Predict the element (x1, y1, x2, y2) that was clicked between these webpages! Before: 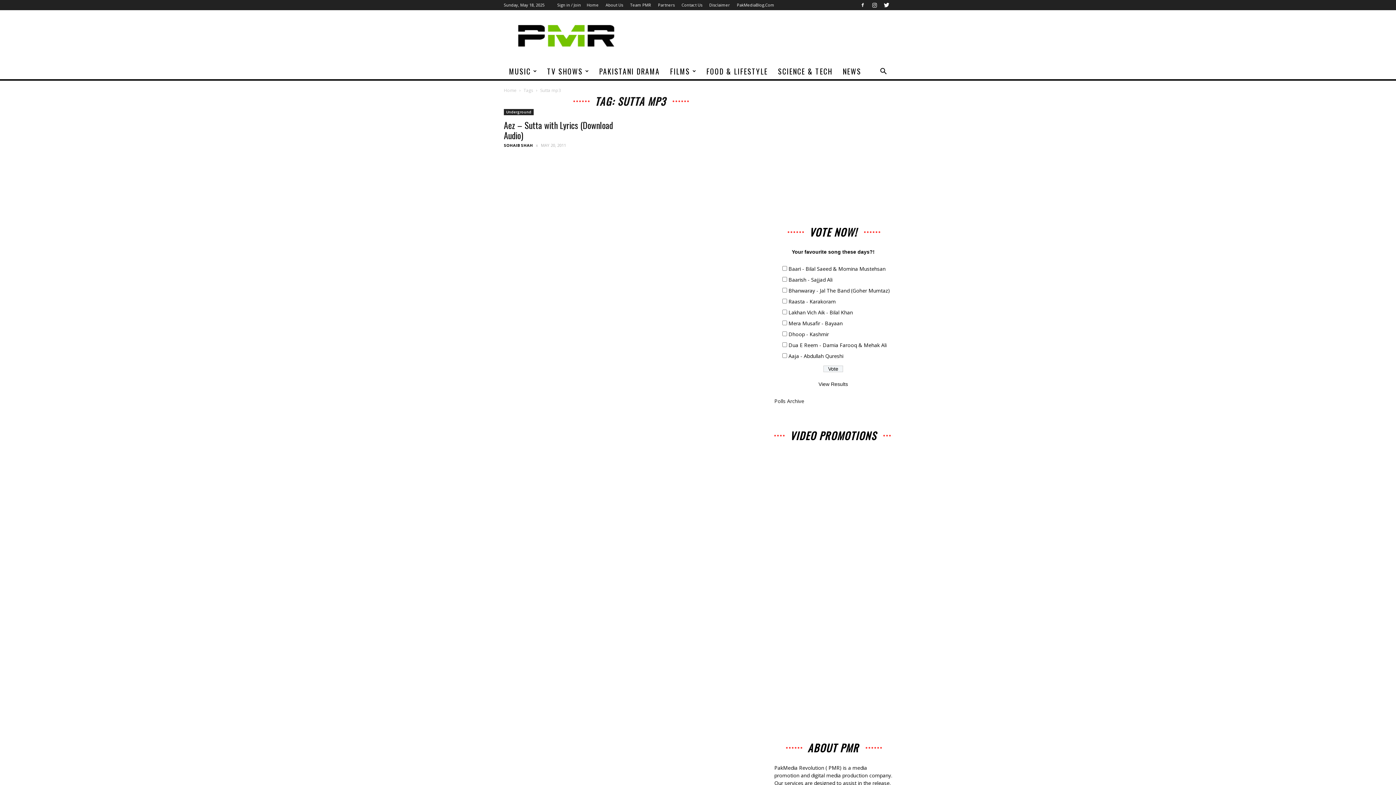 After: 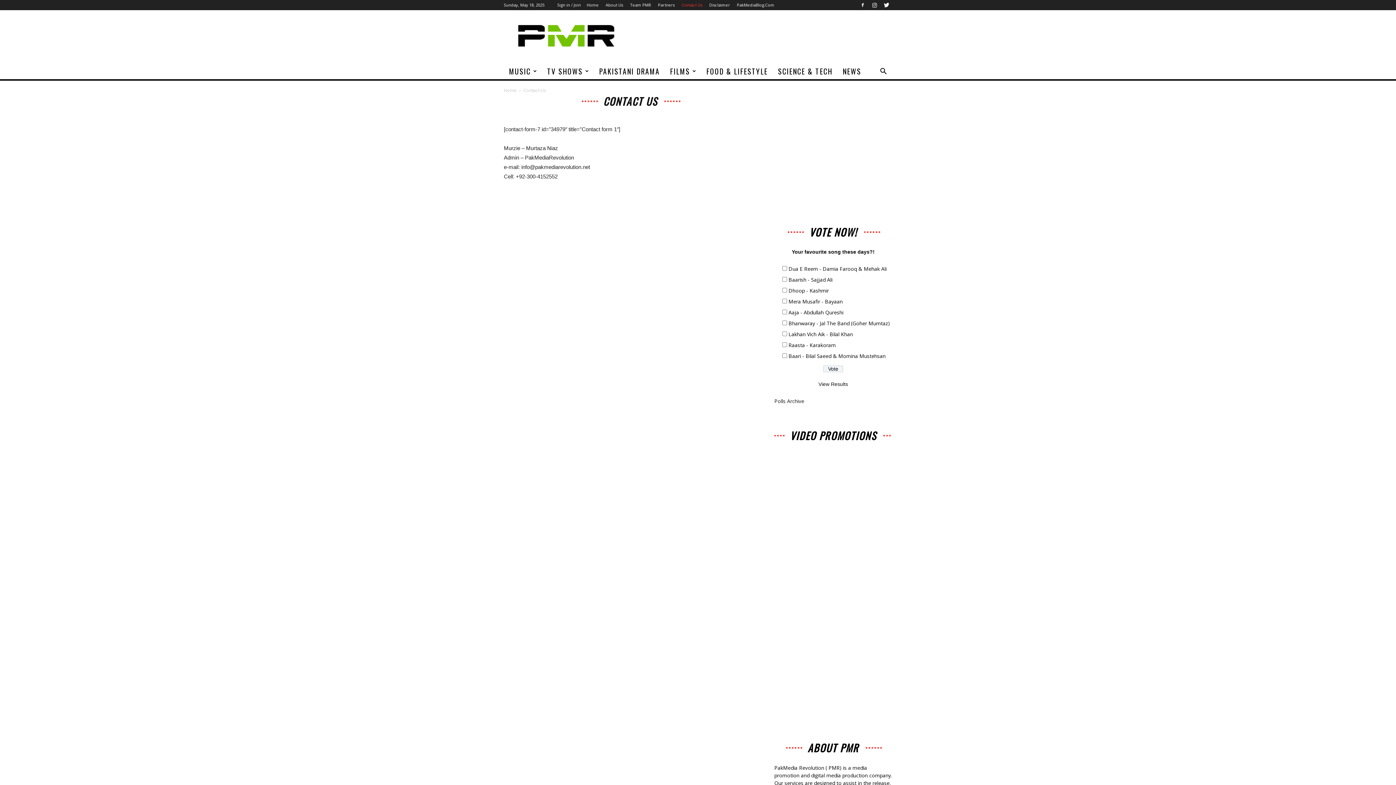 Action: label: Contact Us bbox: (681, 2, 702, 7)